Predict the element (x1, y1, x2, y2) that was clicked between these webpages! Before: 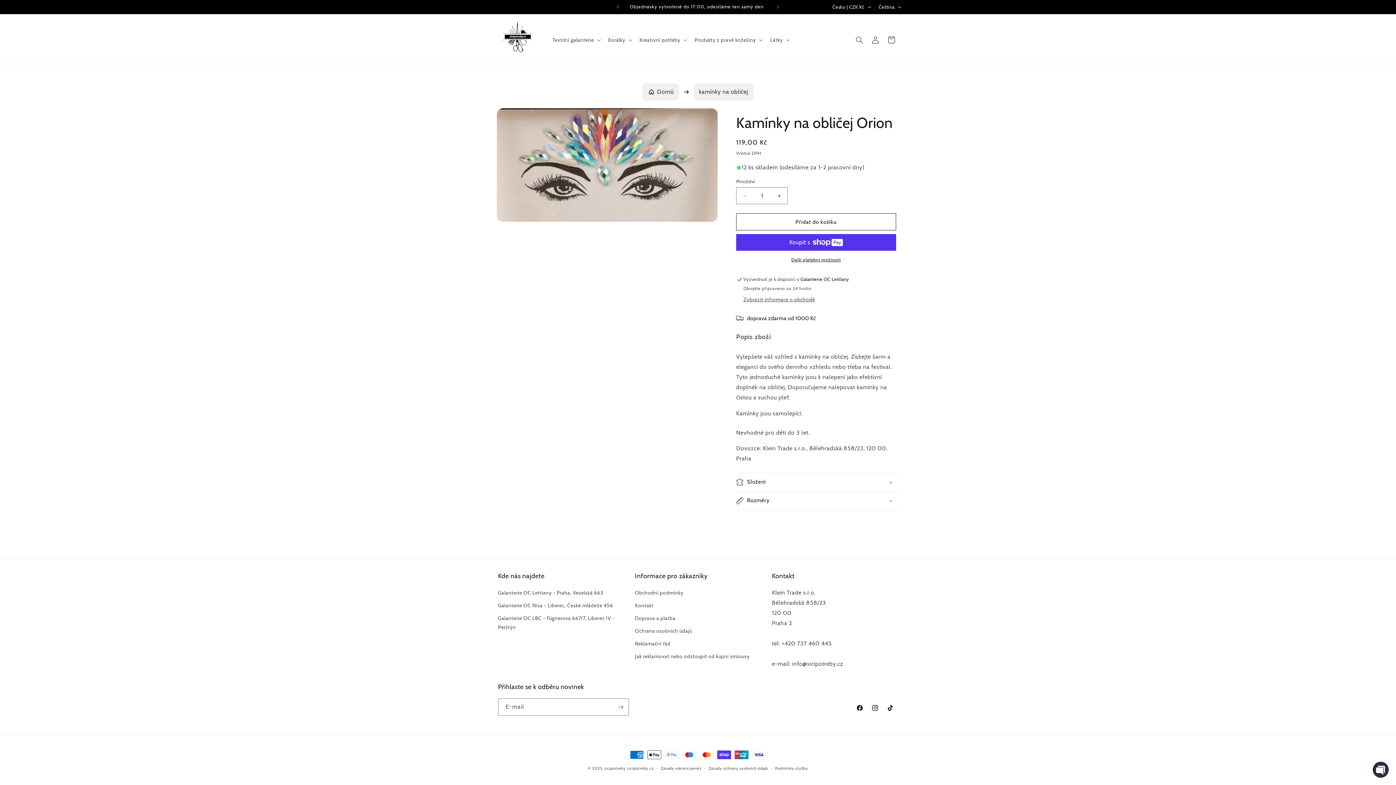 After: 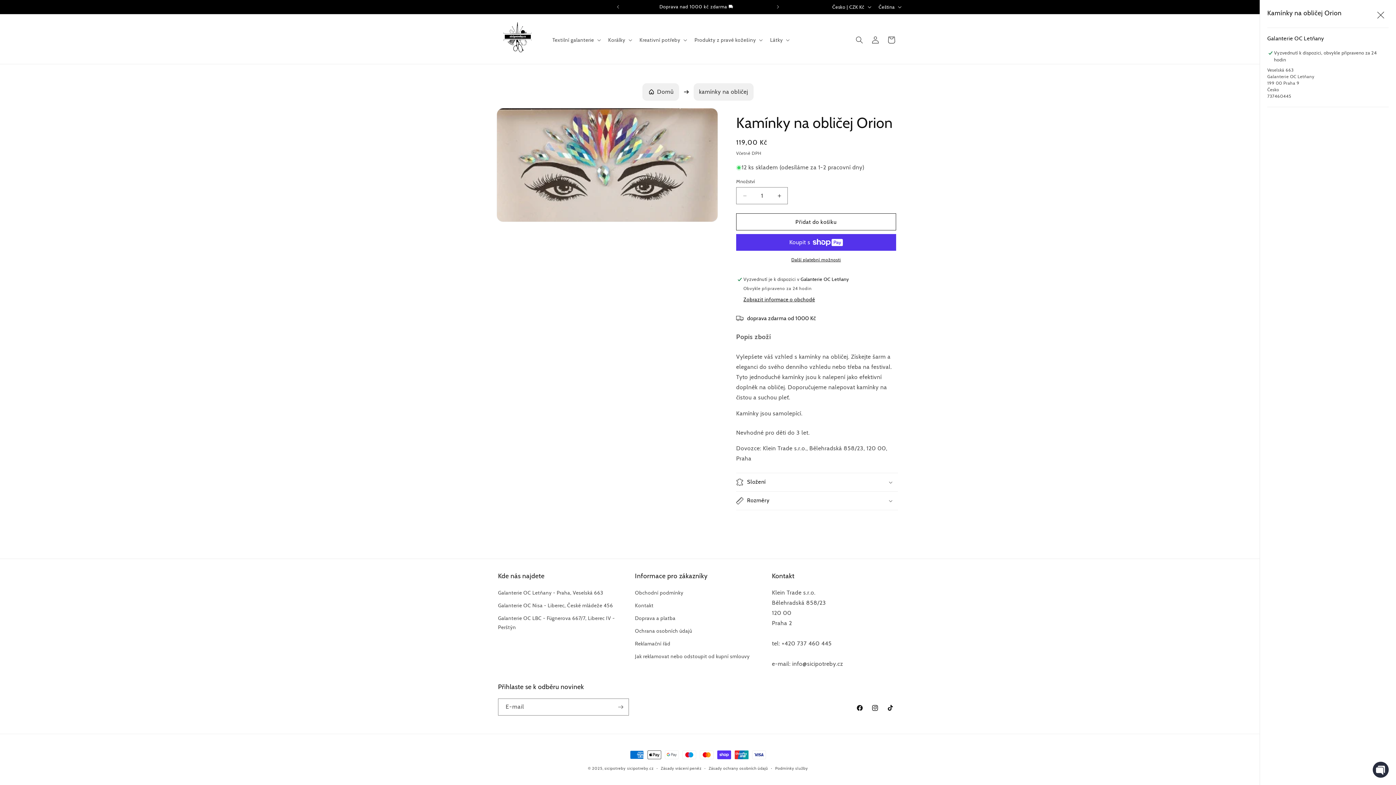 Action: label: Zobrazit informace o obchodě bbox: (743, 296, 815, 303)